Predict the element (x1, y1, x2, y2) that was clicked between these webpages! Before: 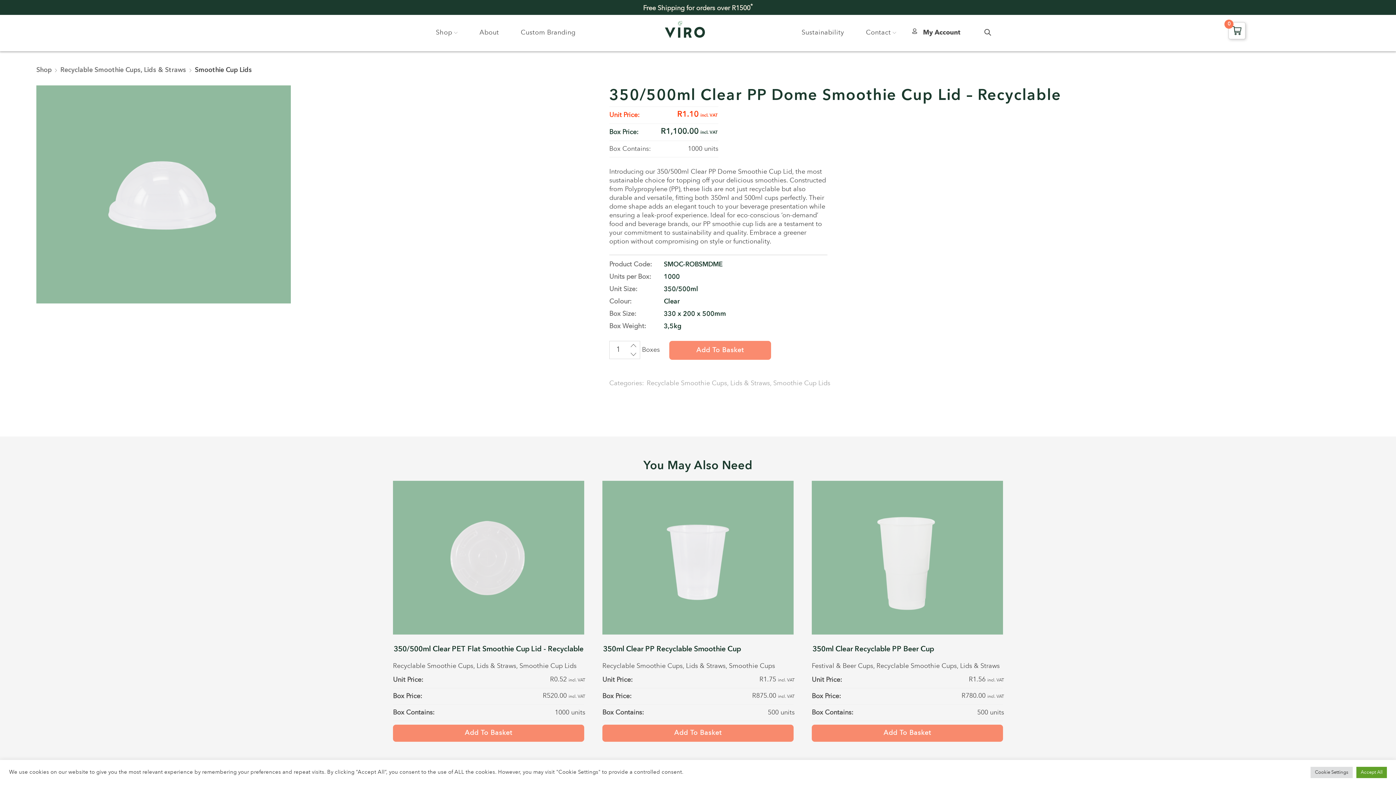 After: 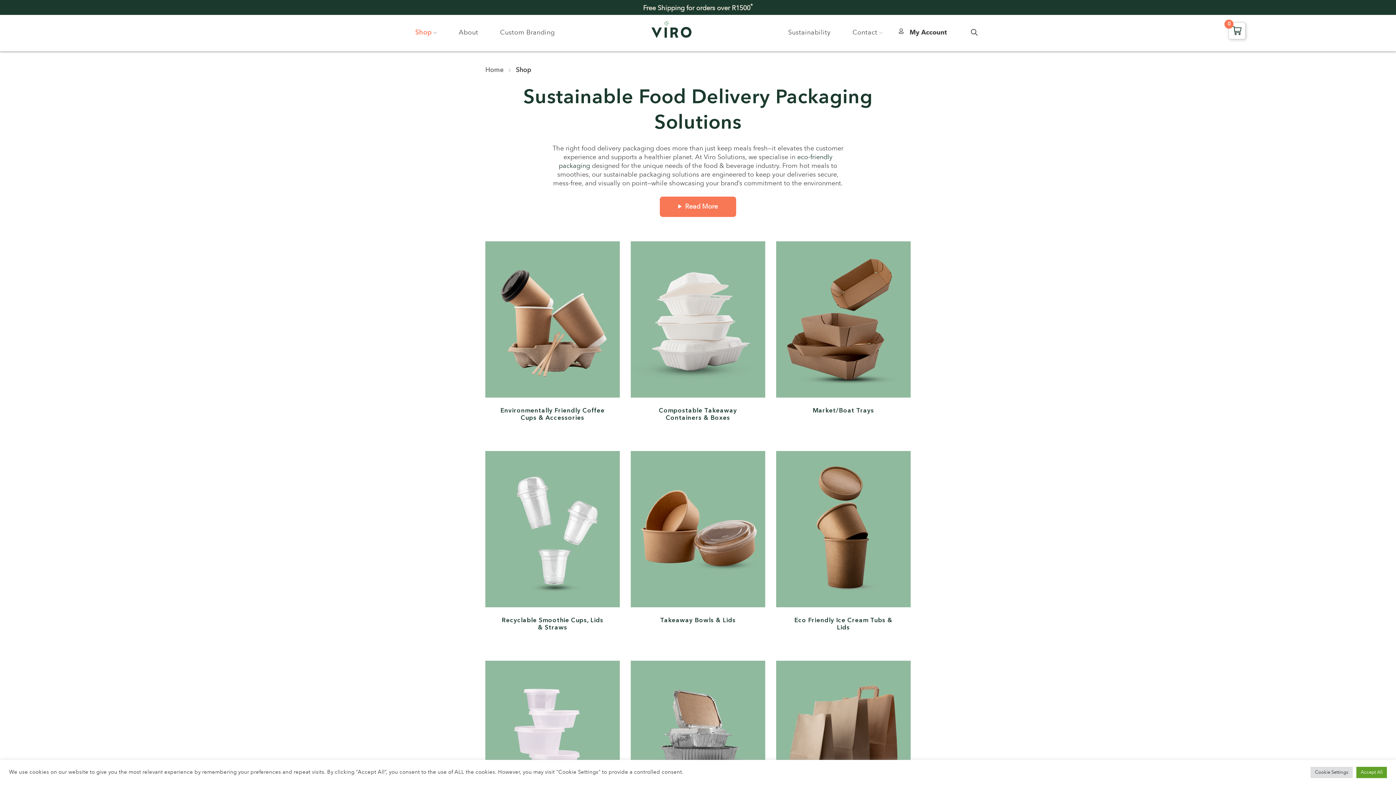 Action: bbox: (36, 65, 51, 74) label: Shop